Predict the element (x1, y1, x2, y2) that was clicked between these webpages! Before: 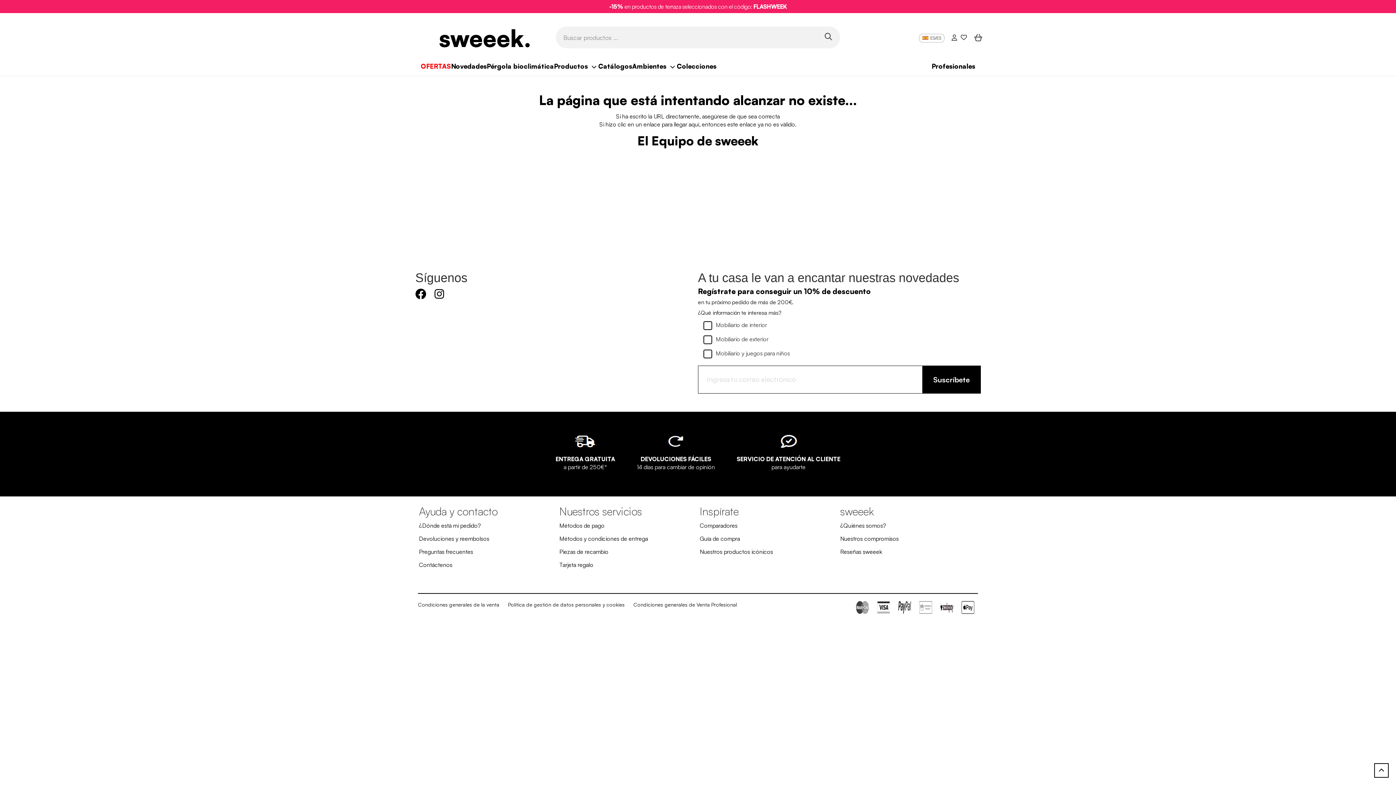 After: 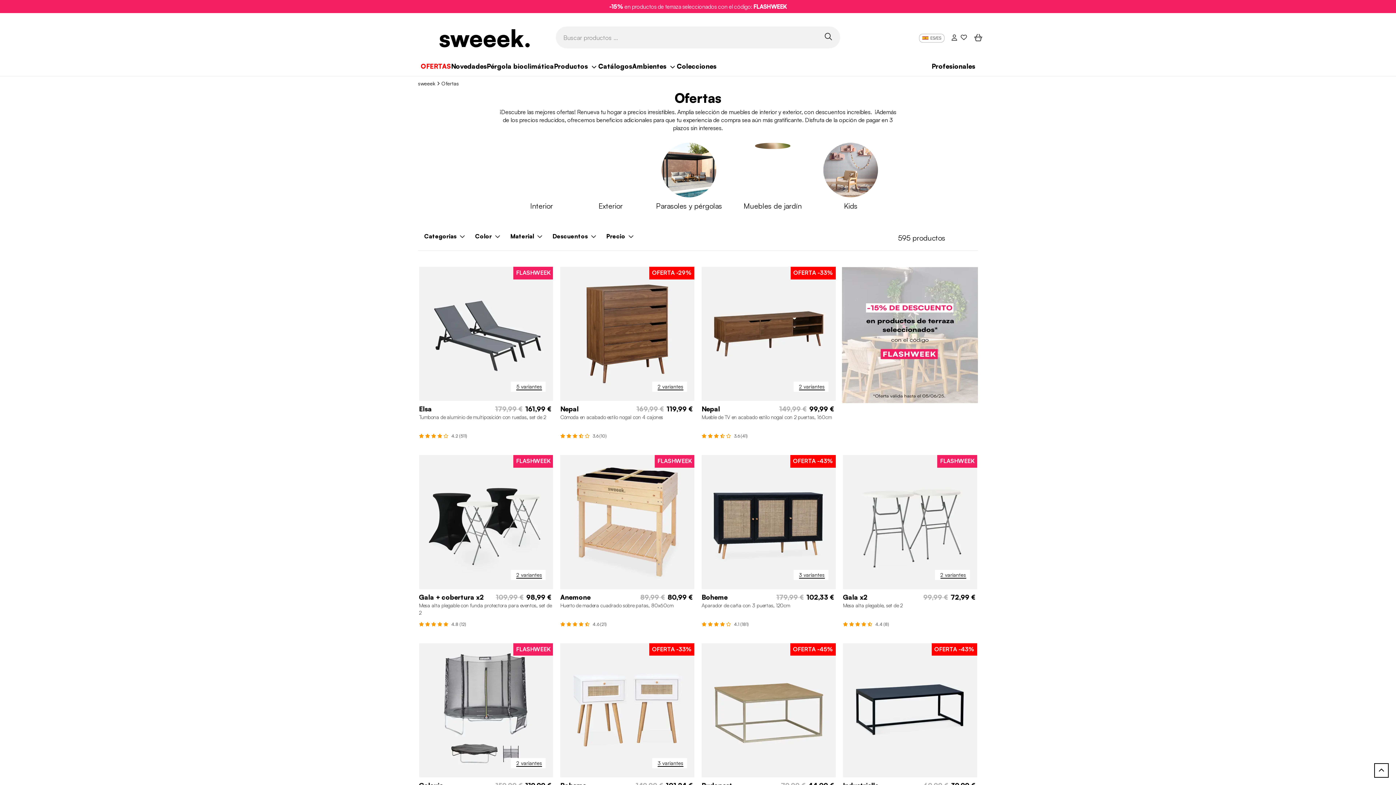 Action: bbox: (420, 62, 451, 70) label: OFERTAS